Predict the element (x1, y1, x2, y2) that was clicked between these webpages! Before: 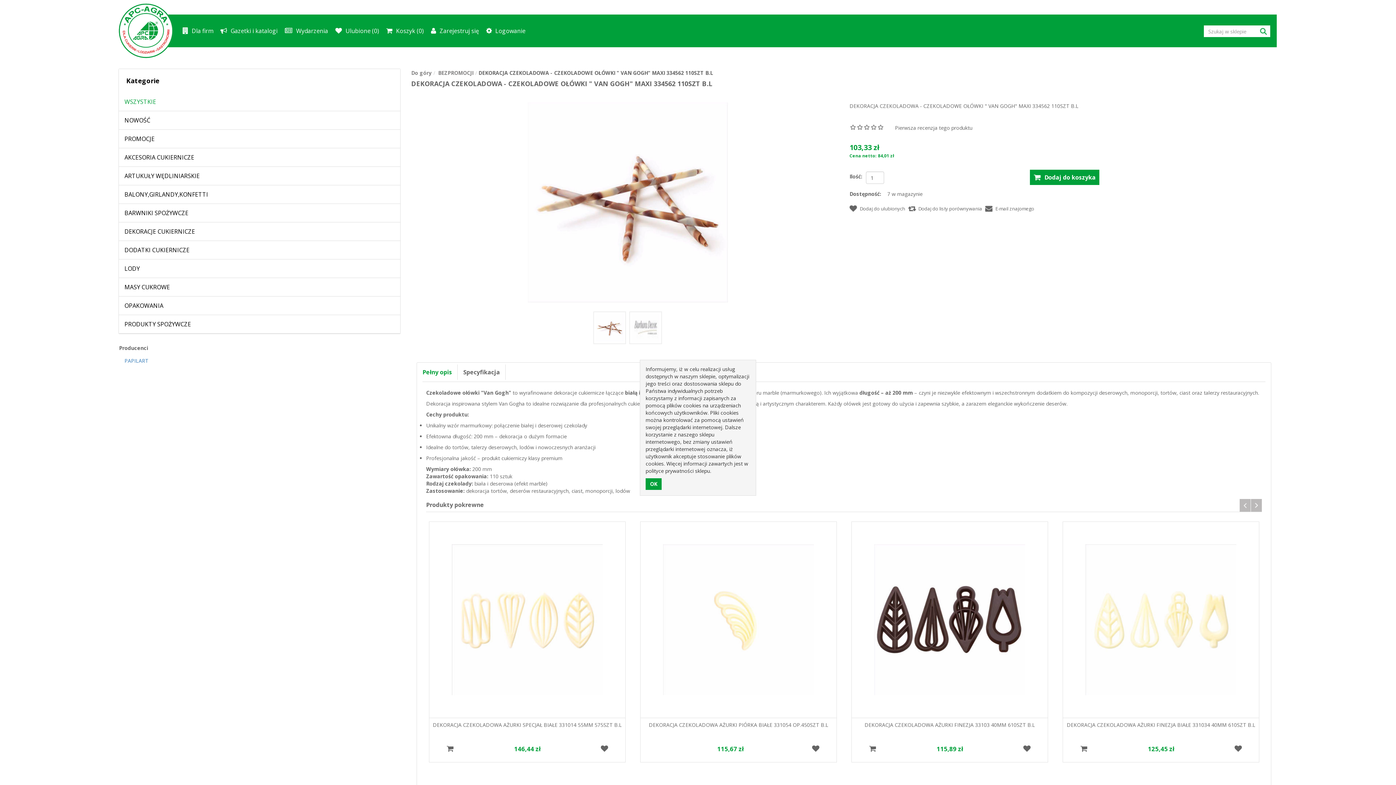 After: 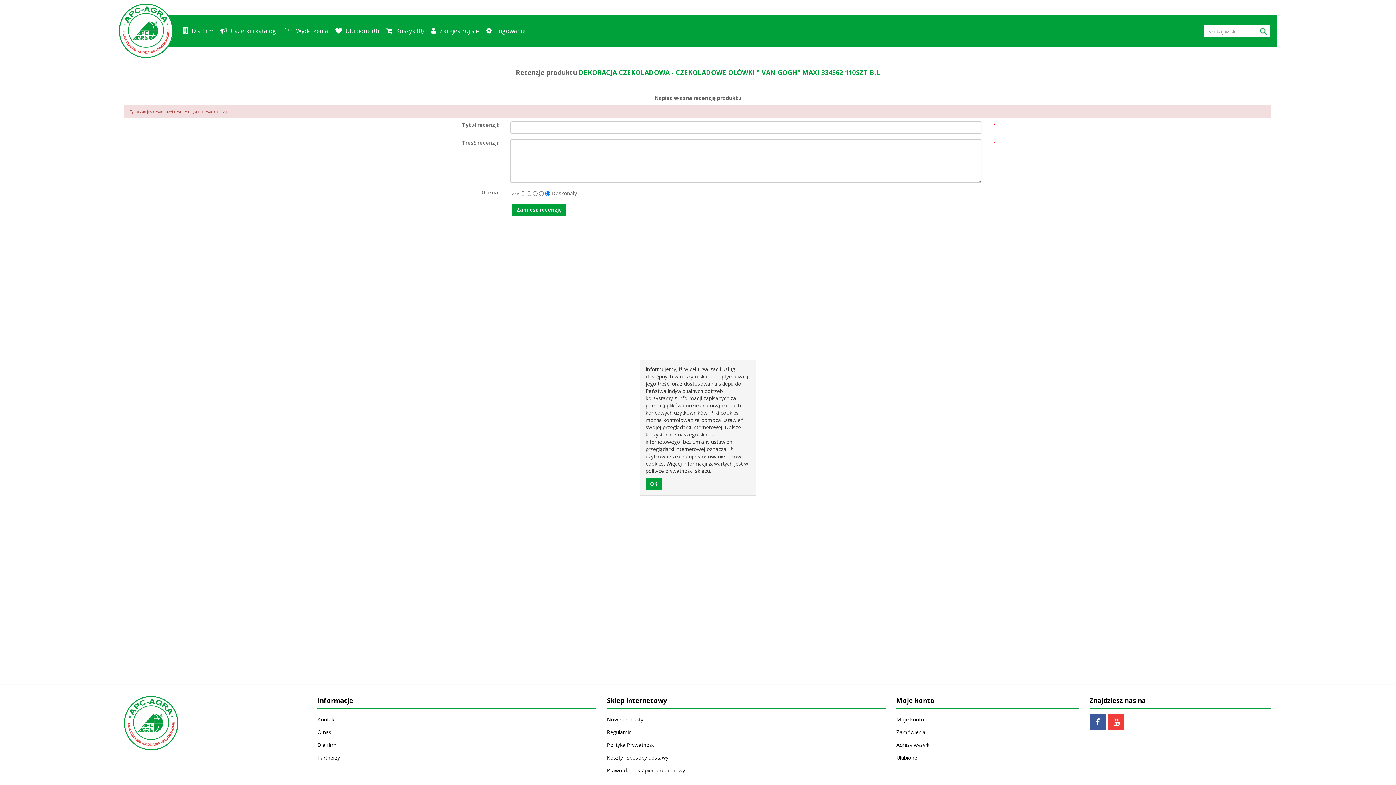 Action: bbox: (895, 124, 972, 131) label: Pierwsza recenzja tego produktu